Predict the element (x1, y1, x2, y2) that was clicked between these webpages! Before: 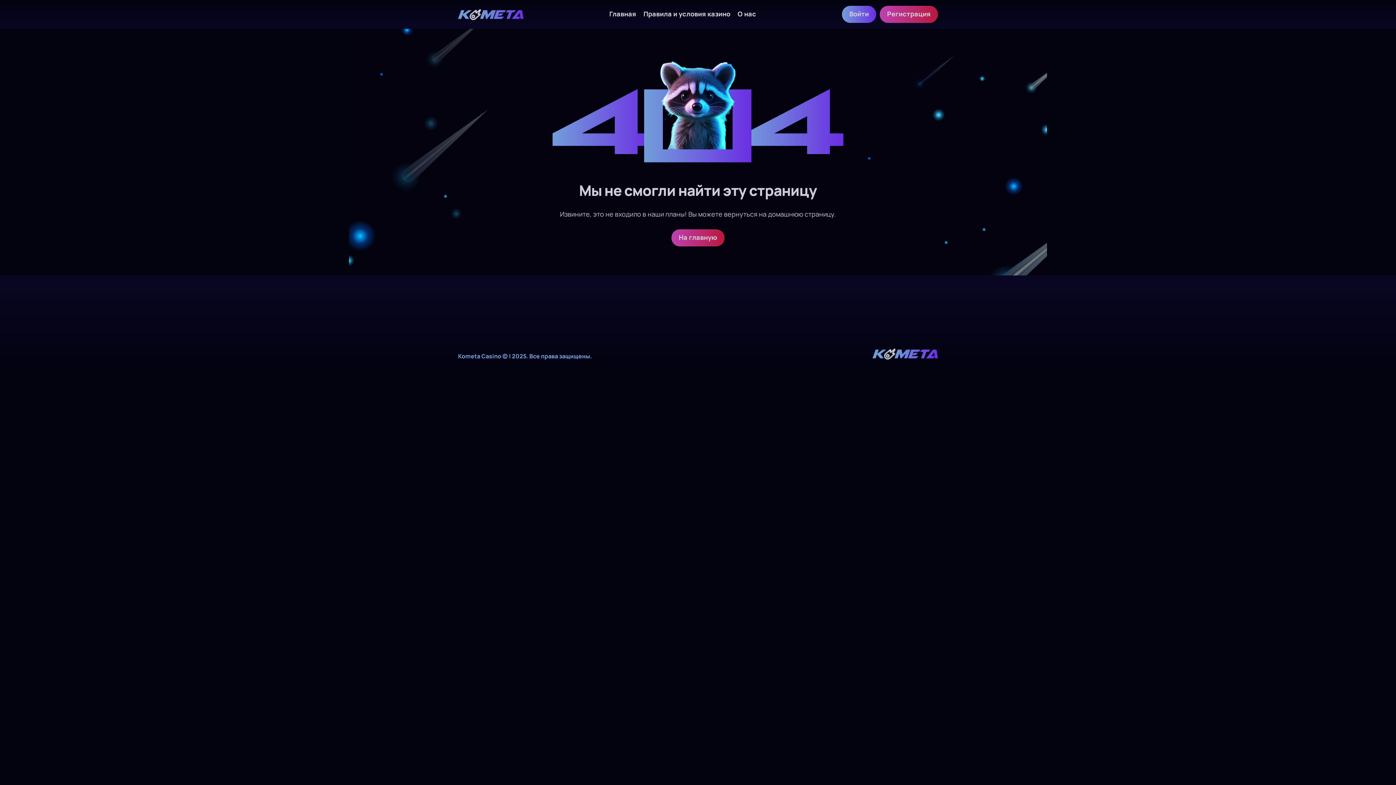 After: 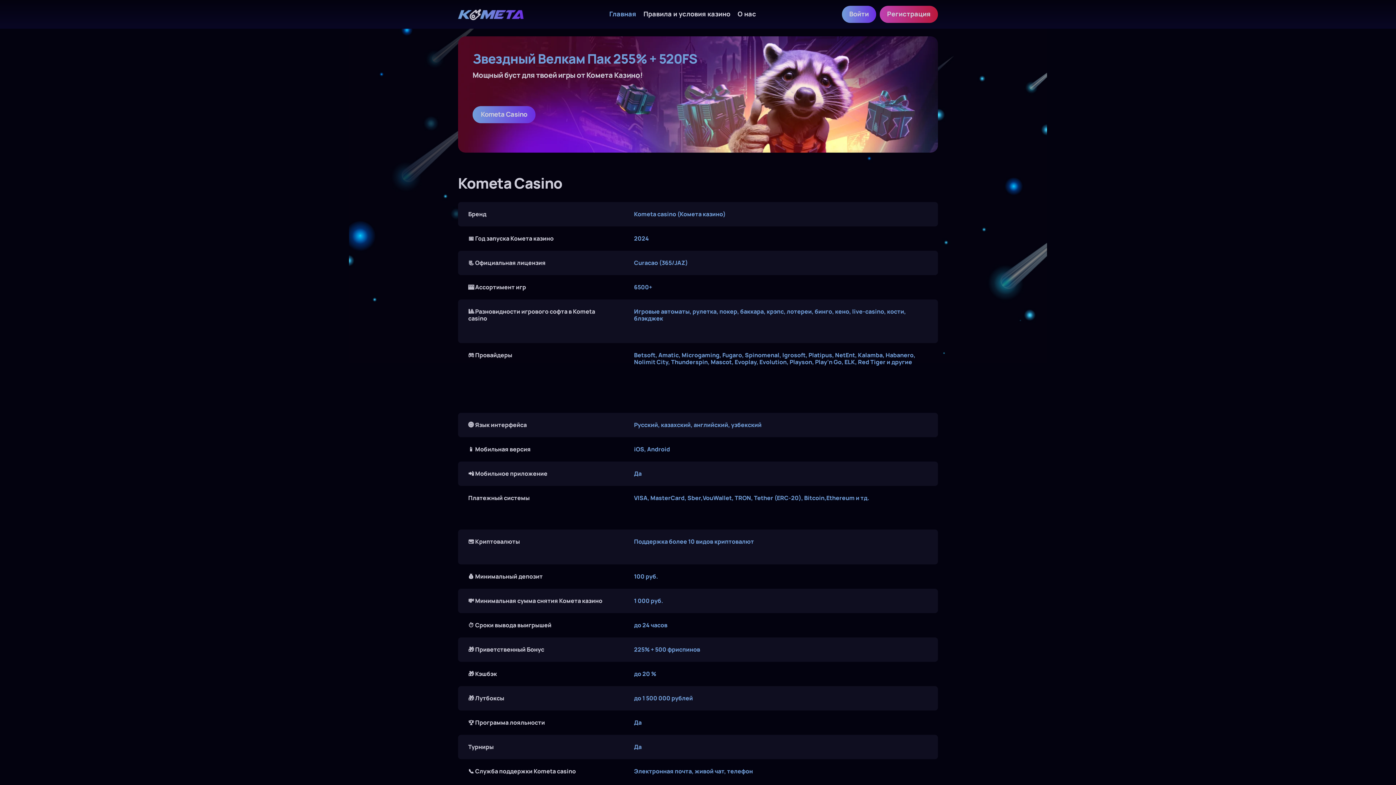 Action: bbox: (605, 5, 640, 22) label: Главная